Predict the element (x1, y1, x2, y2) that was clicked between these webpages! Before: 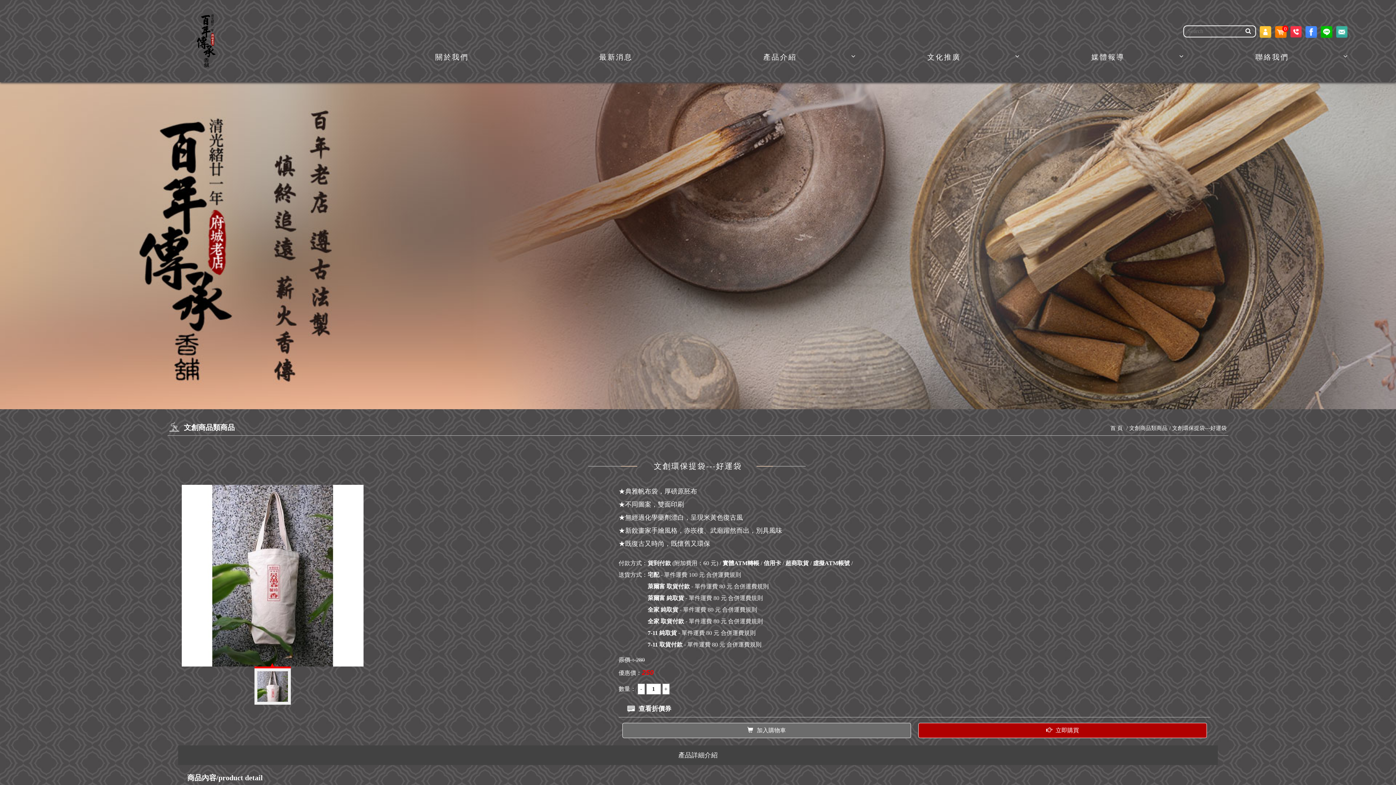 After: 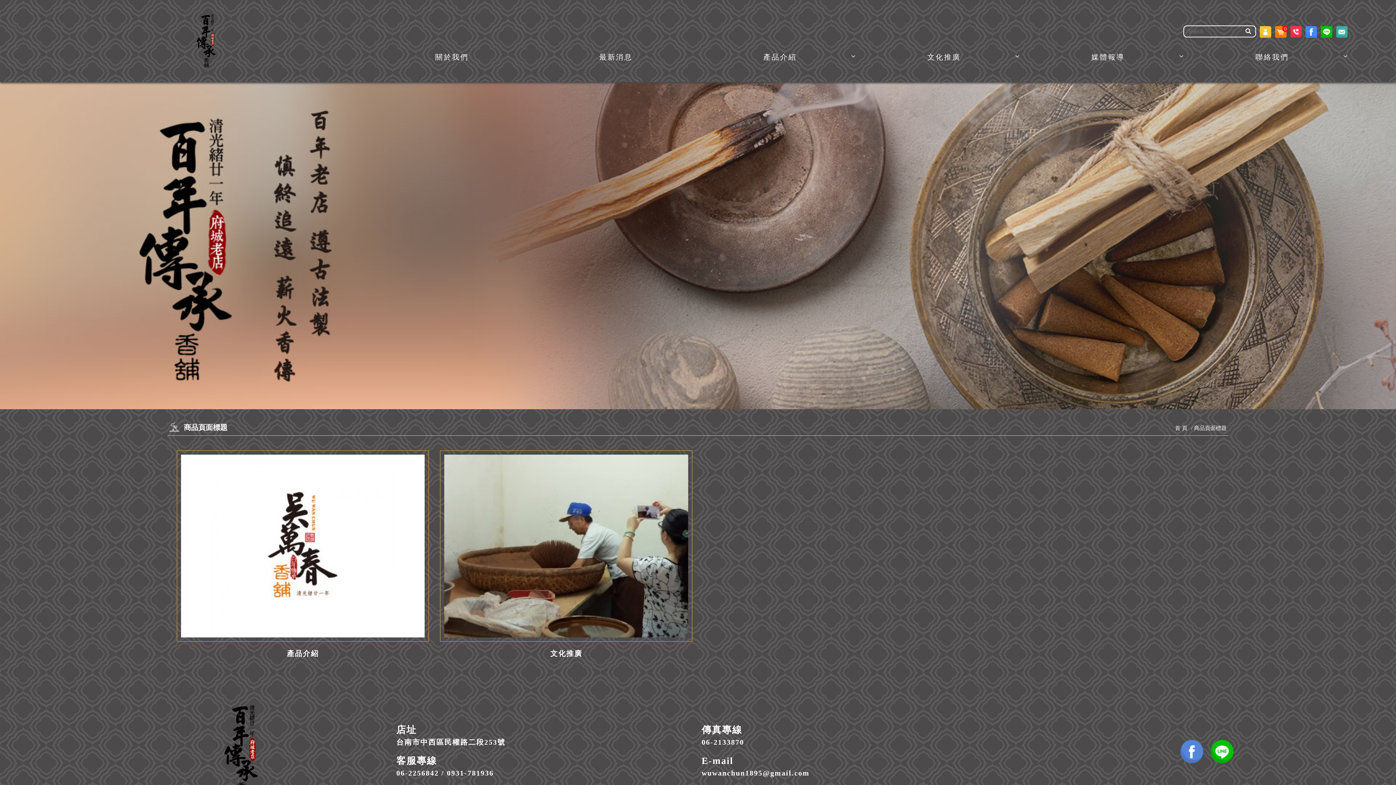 Action: label: 0 bbox: (1275, 25, 1286, 37)